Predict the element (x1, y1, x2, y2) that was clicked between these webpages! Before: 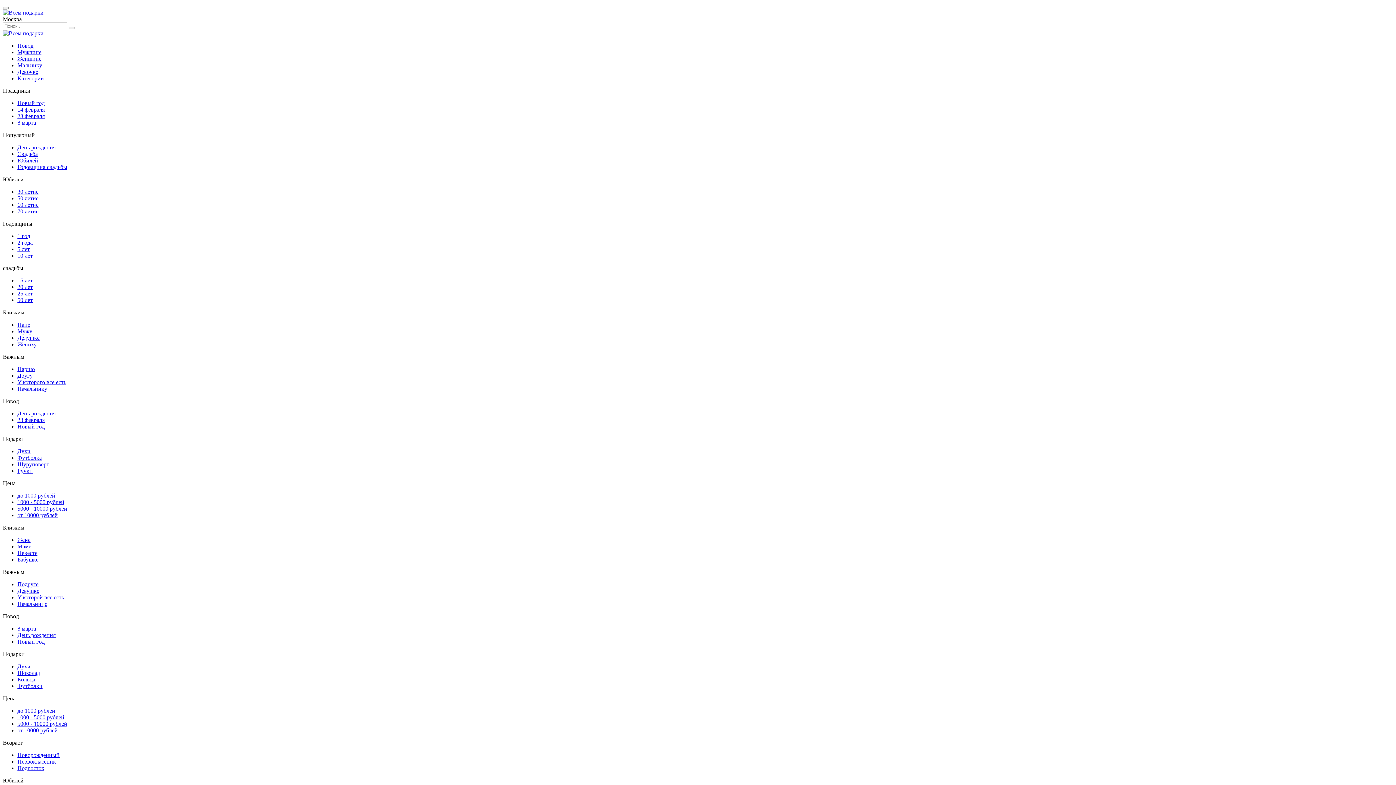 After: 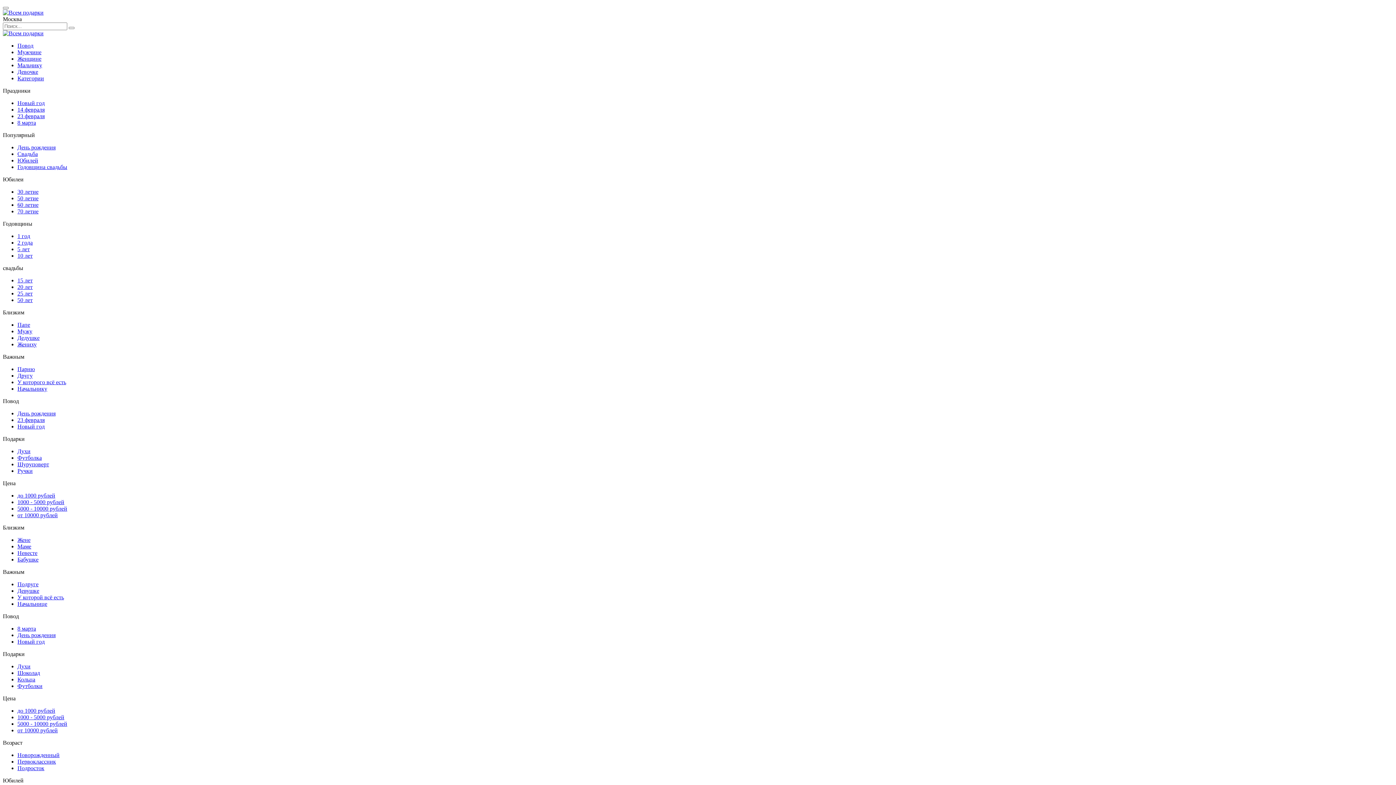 Action: label: Жениху bbox: (17, 341, 36, 347)